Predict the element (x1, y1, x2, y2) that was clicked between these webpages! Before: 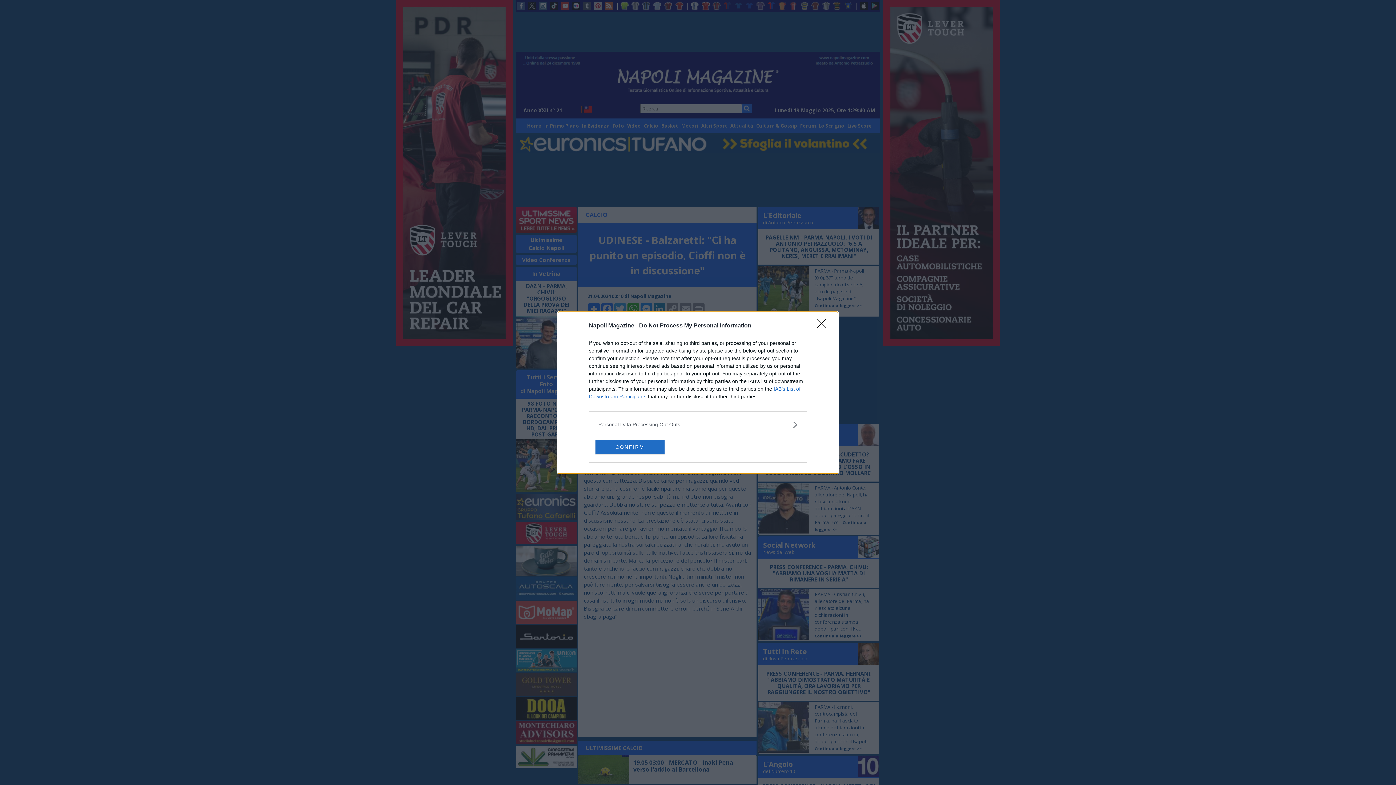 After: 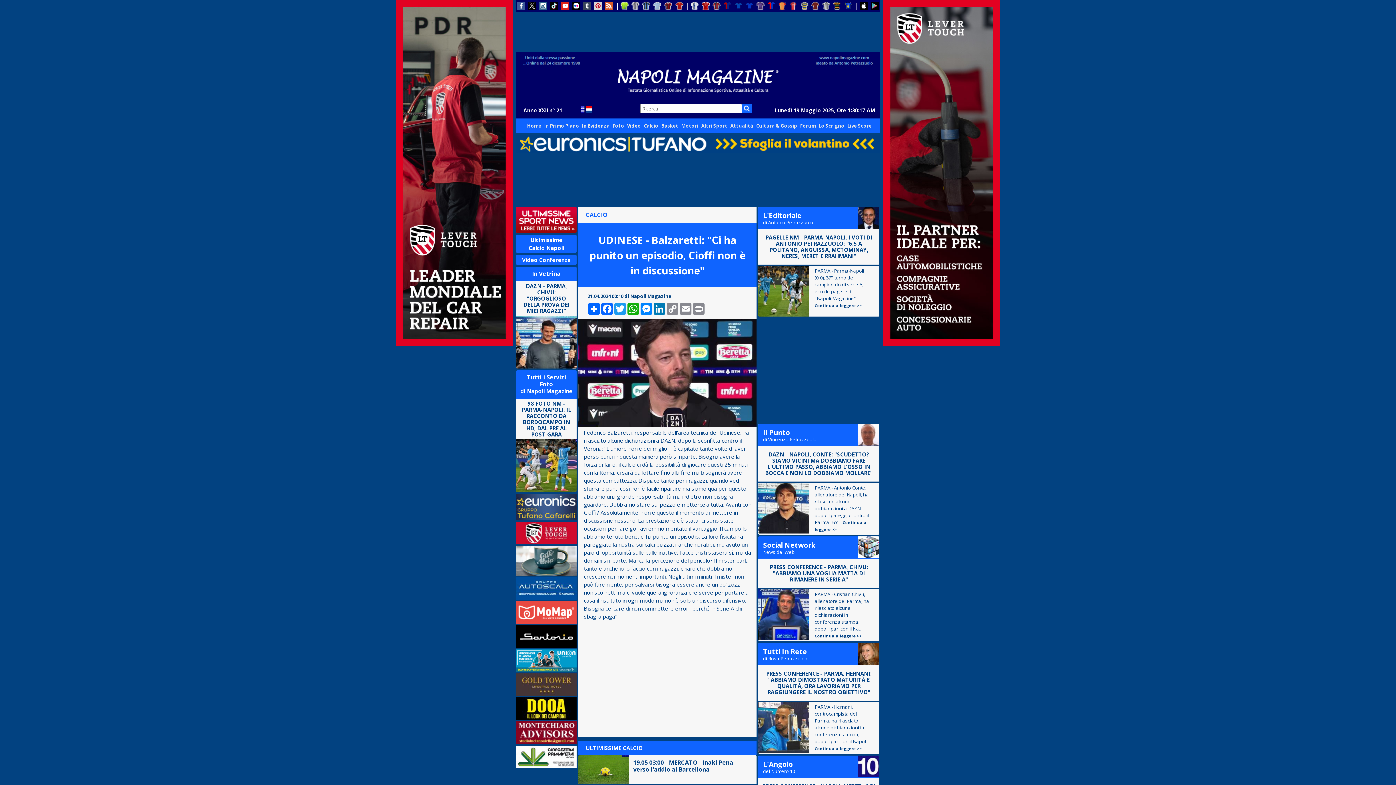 Action: label: Close bbox: (817, 319, 830, 332)